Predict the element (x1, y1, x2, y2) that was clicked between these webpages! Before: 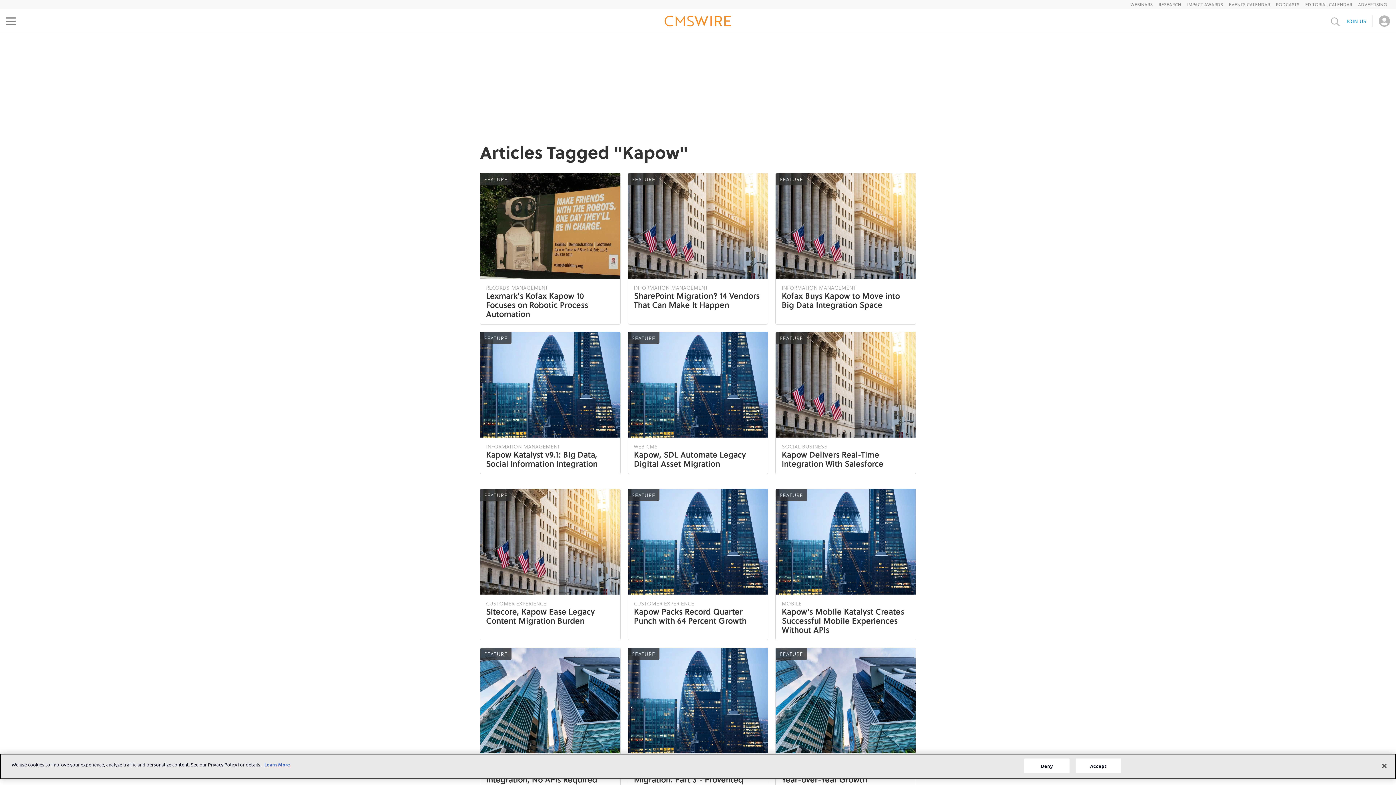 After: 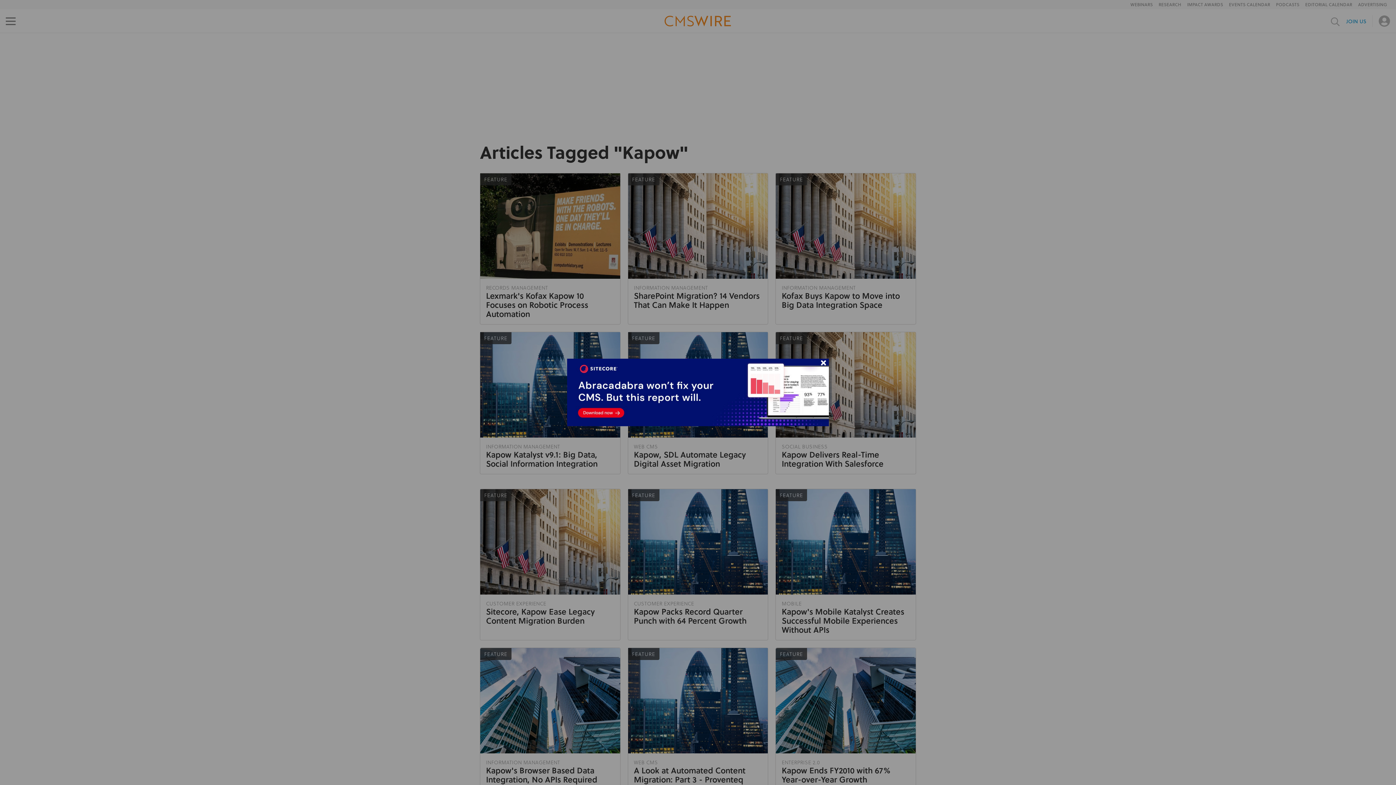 Action: bbox: (1024, 758, 1069, 773) label: Deny